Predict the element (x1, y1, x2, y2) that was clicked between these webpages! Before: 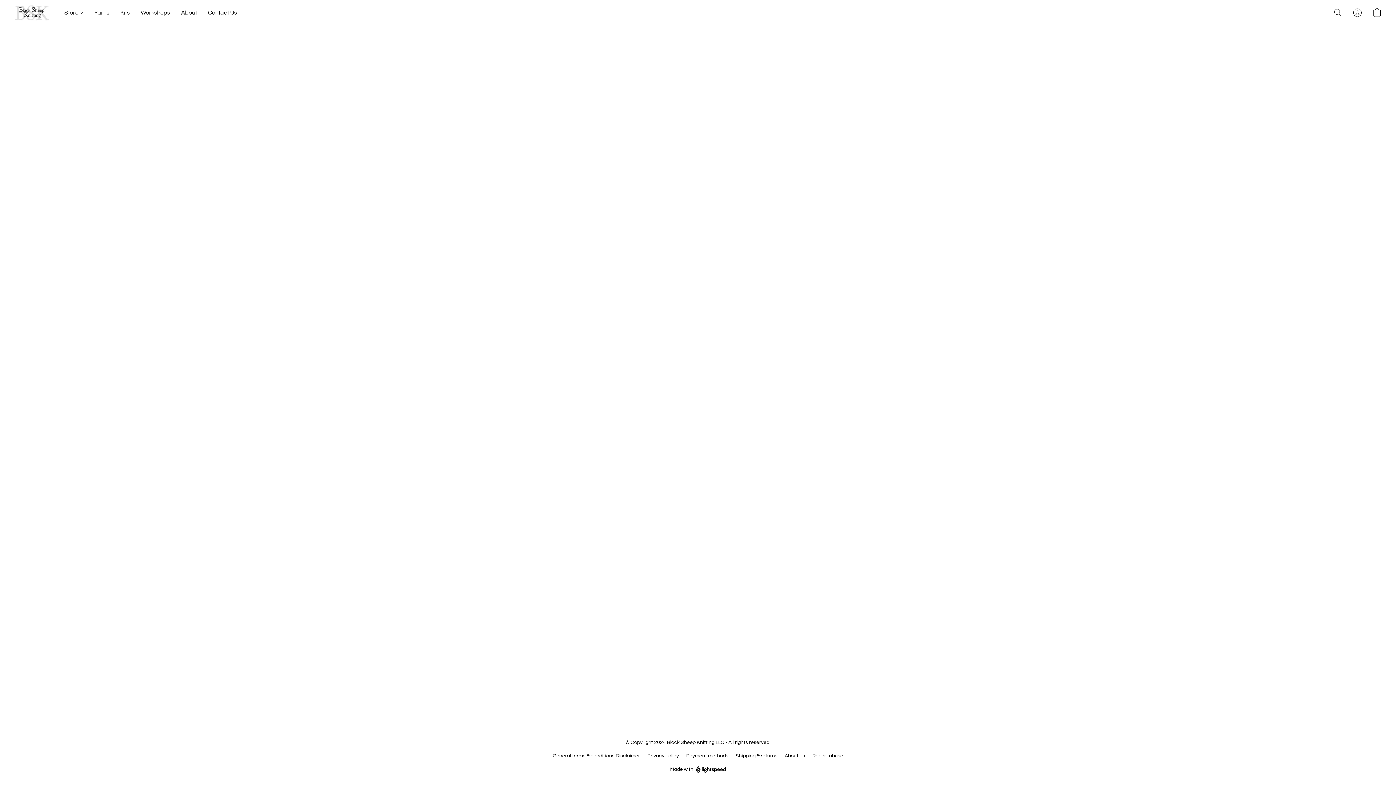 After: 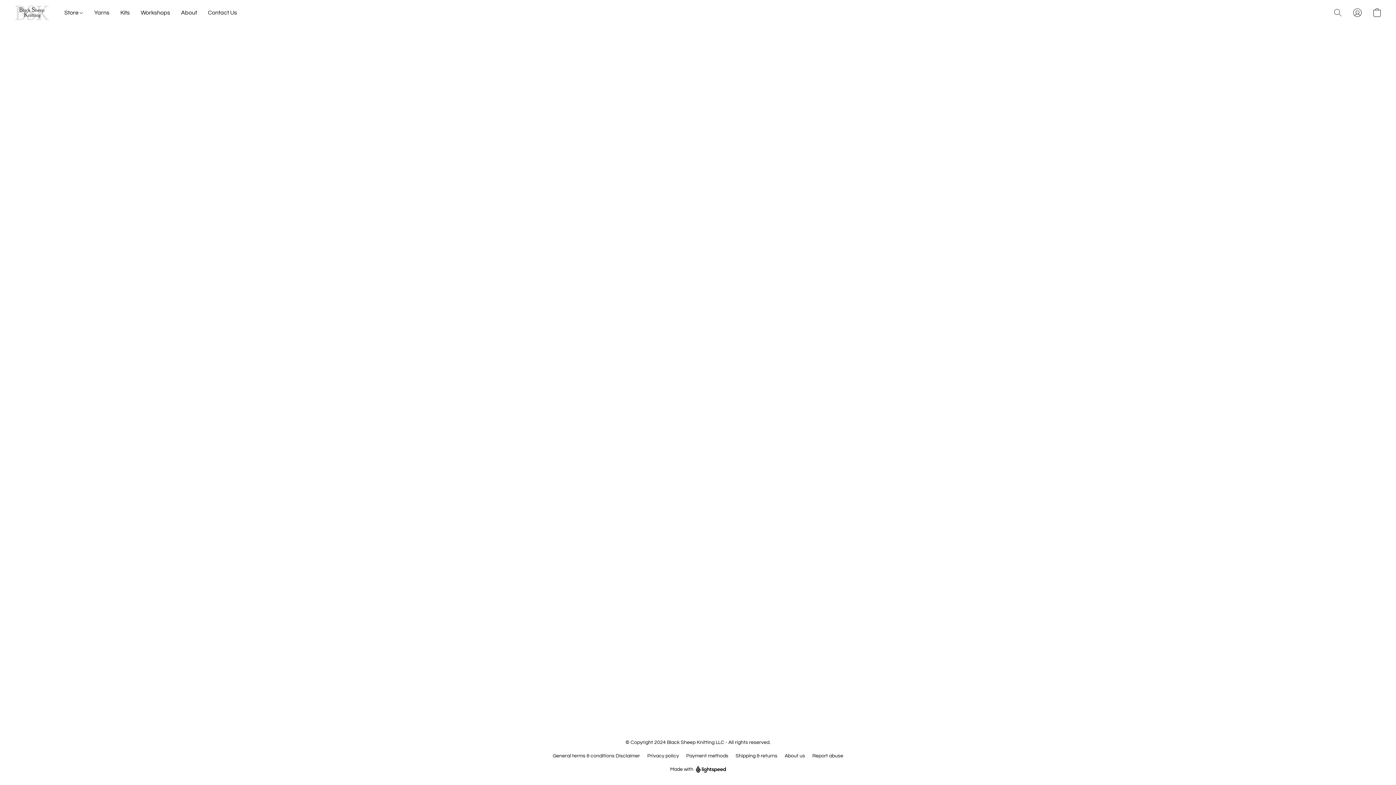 Action: label: About us bbox: (784, 752, 805, 760)